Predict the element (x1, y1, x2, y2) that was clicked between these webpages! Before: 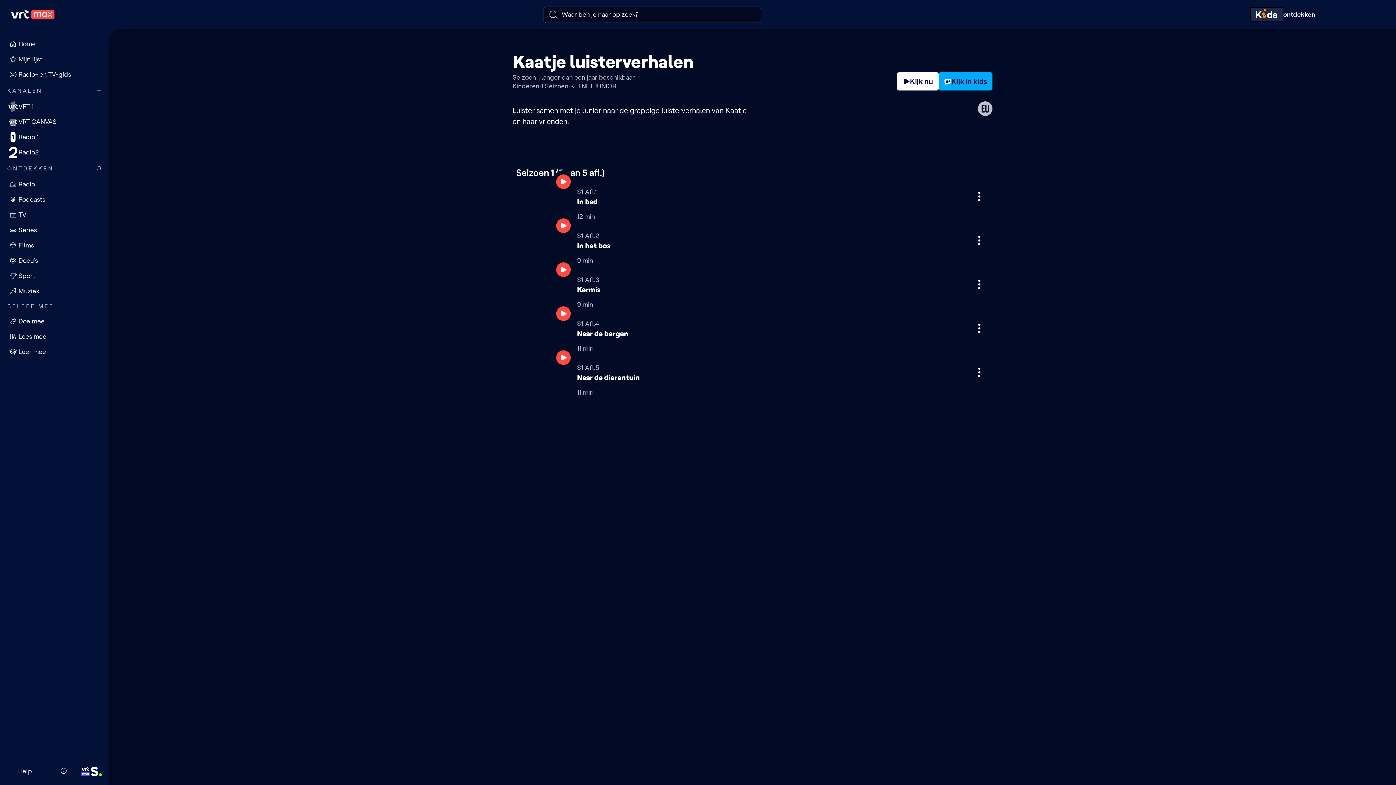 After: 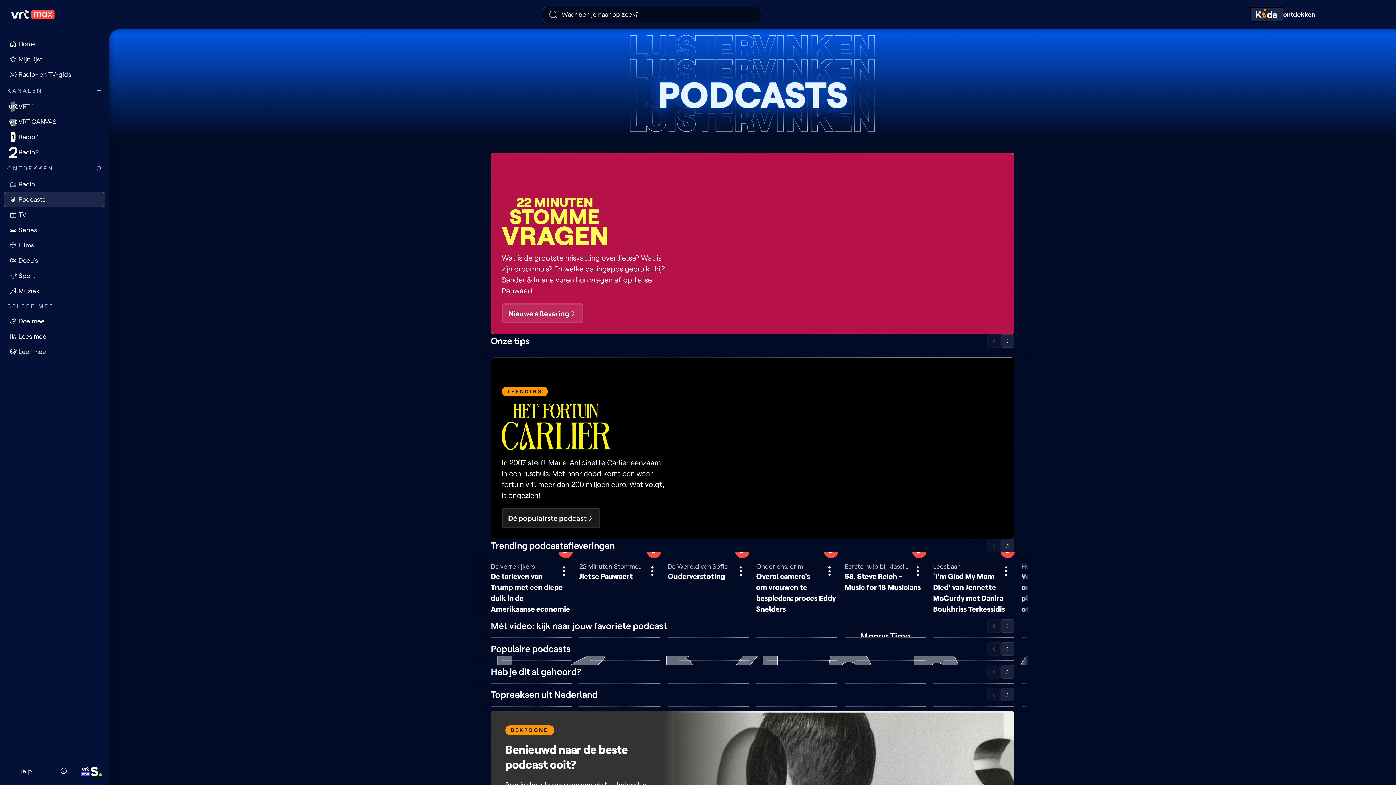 Action: label: Podcasts bbox: (3, 192, 105, 207)